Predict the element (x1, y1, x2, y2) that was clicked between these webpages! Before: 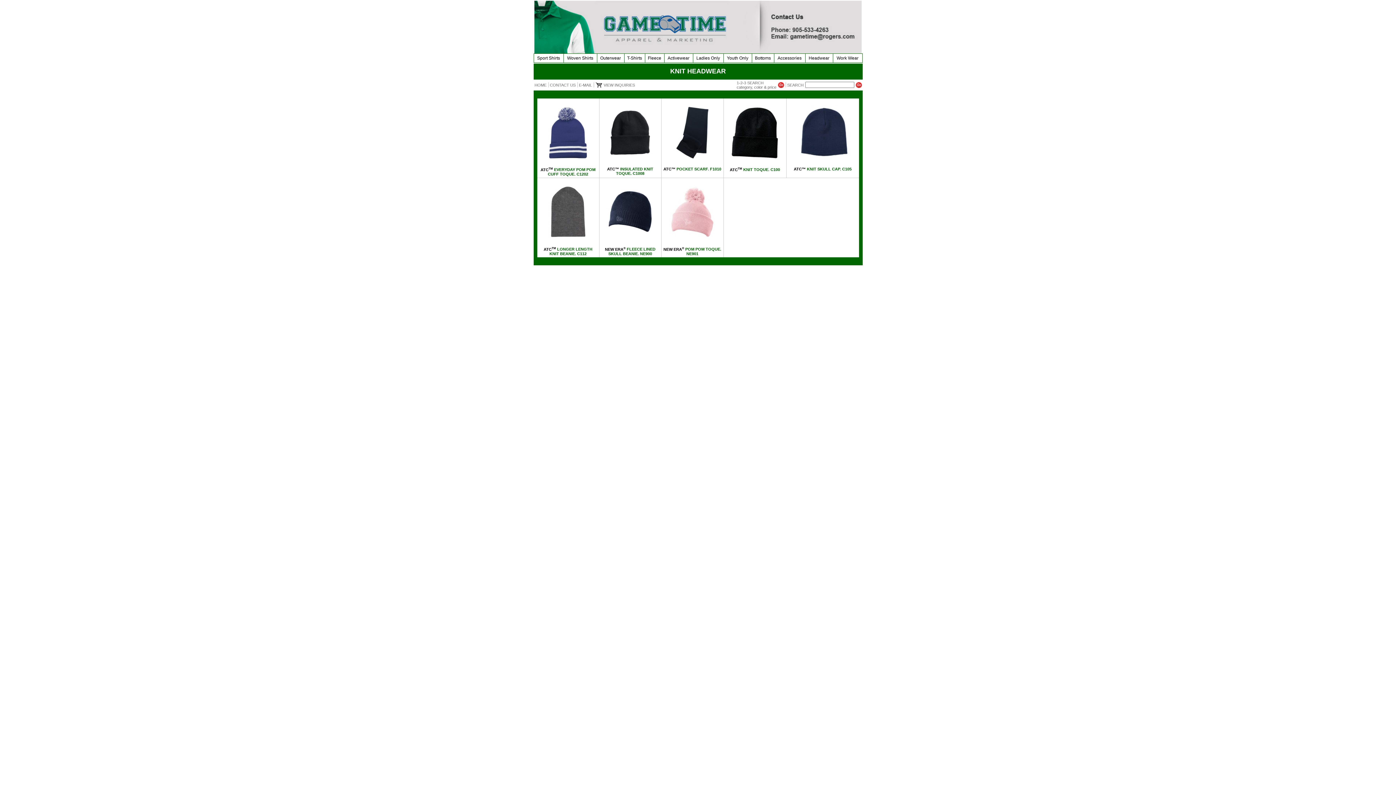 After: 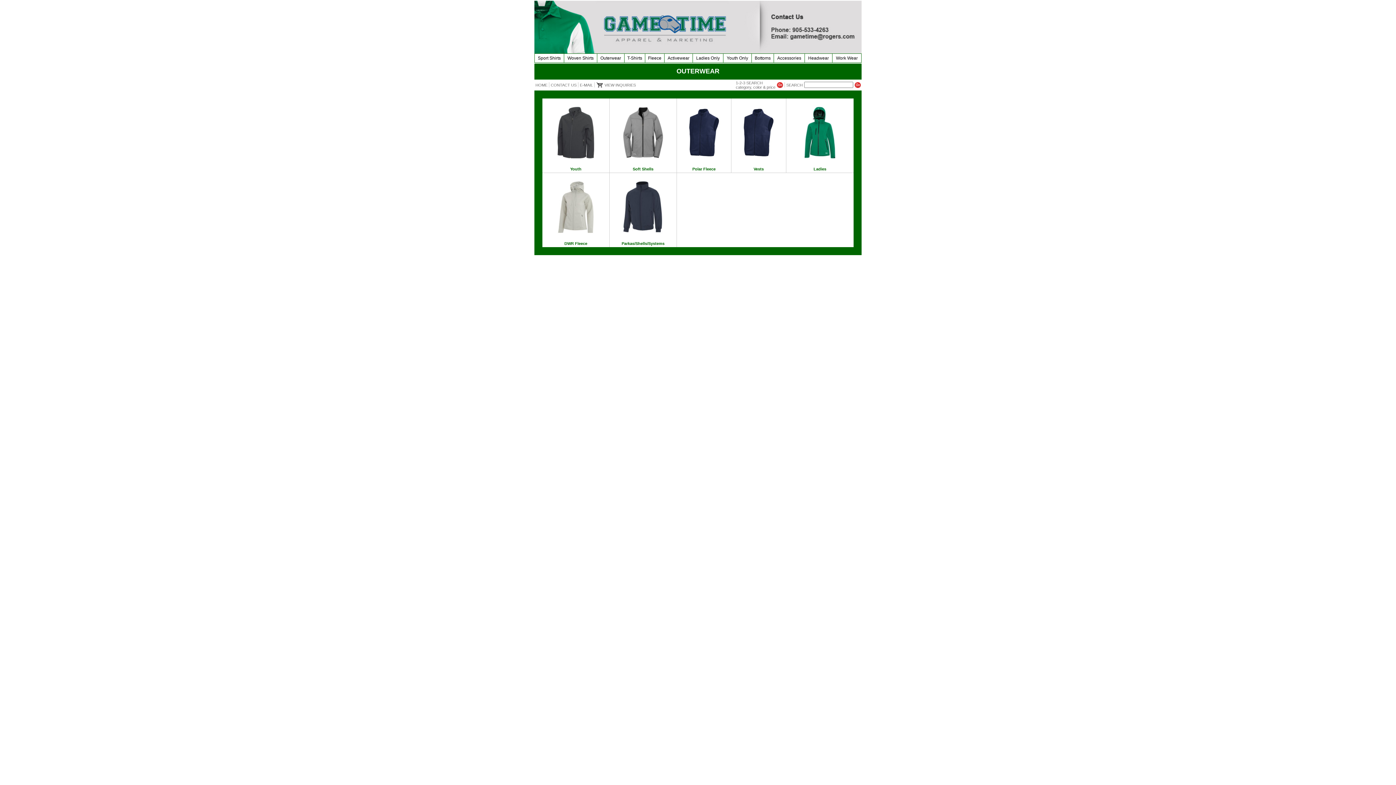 Action: bbox: (600, 55, 621, 60) label: Outerwear